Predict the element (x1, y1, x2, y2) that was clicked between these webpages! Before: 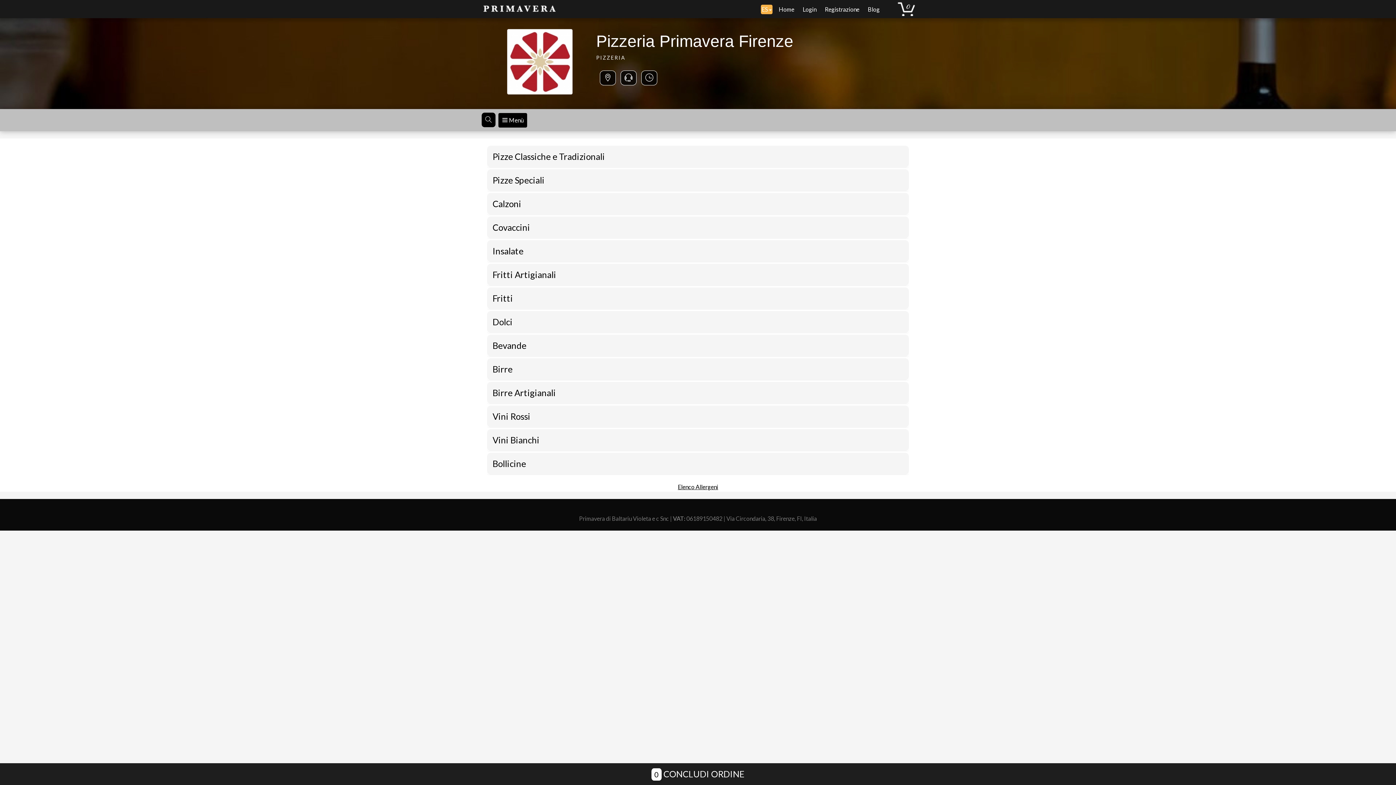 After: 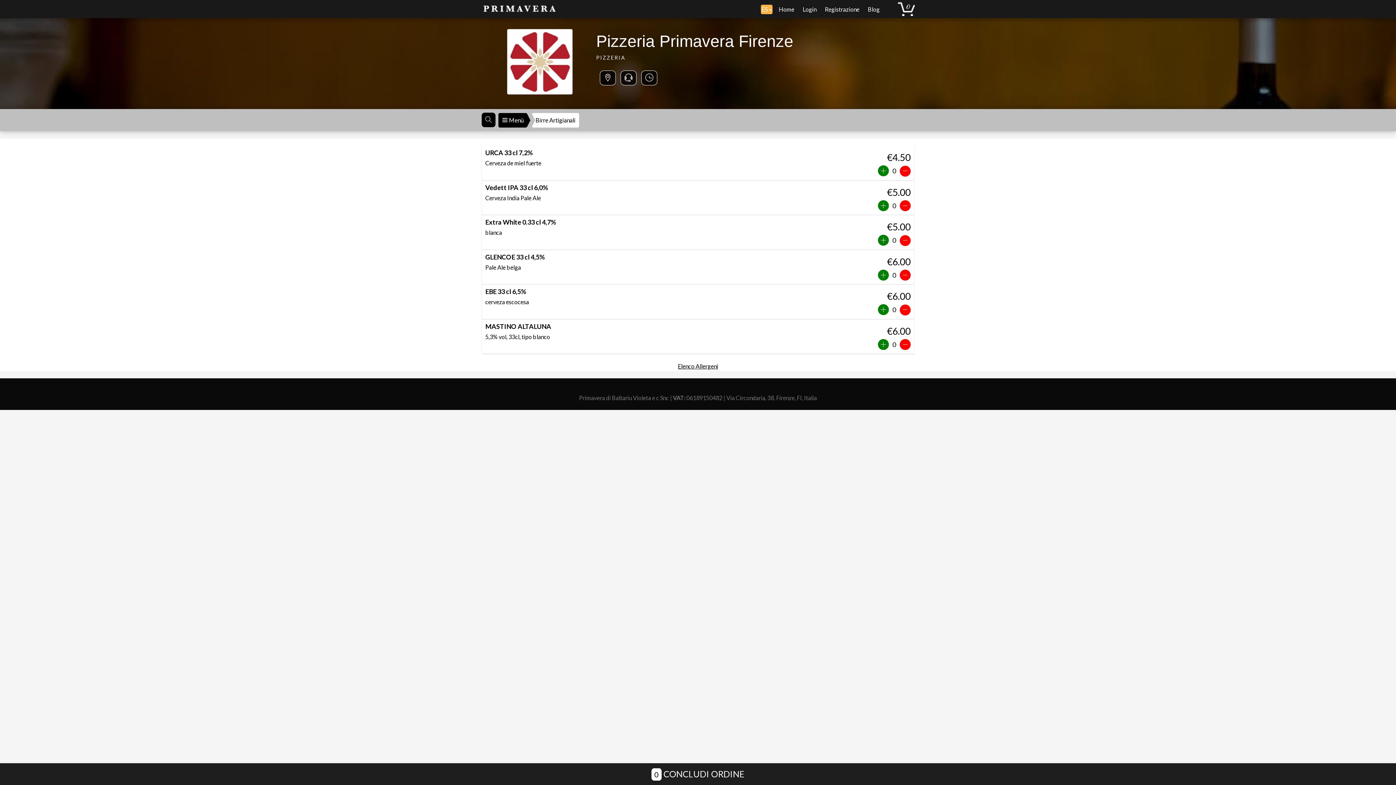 Action: bbox: (492, 385, 903, 400) label: Birre Artigianali